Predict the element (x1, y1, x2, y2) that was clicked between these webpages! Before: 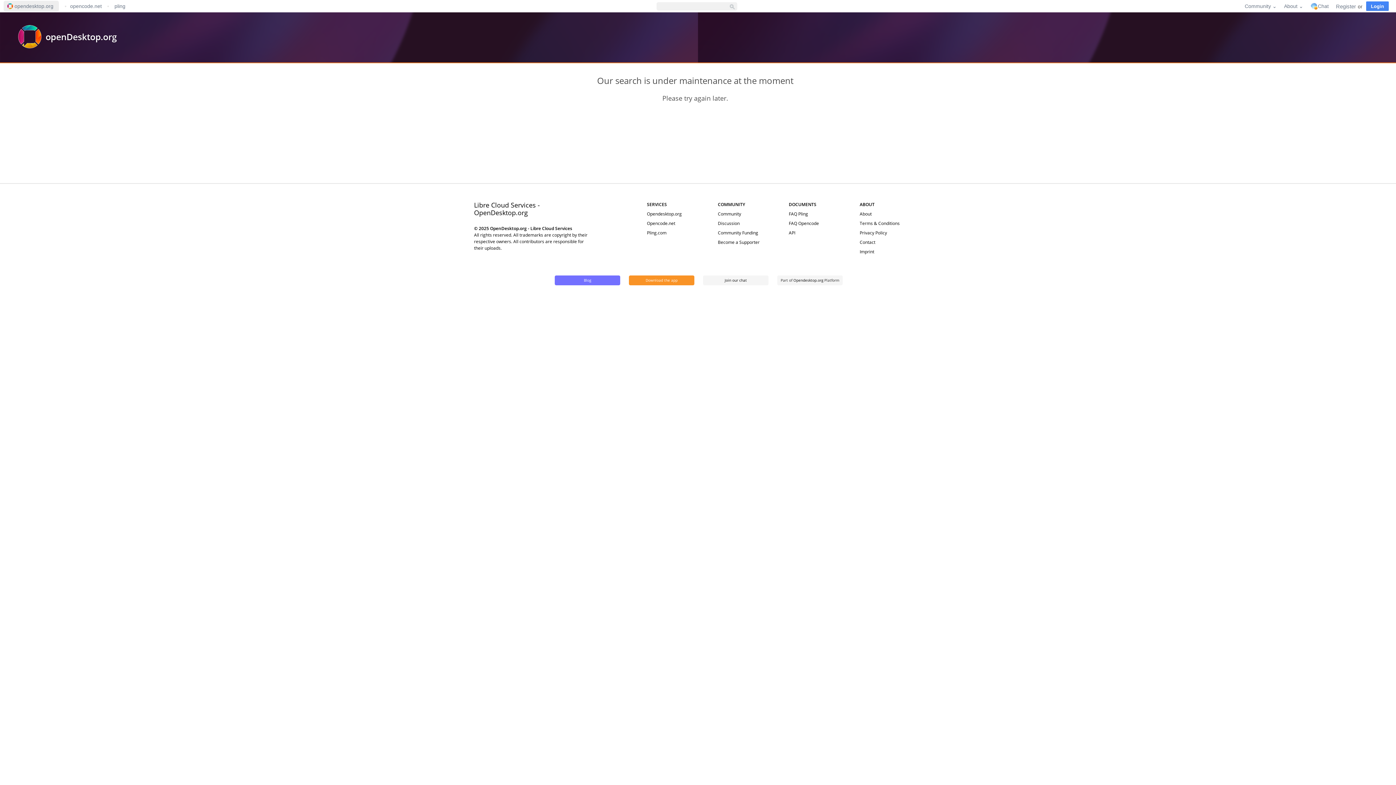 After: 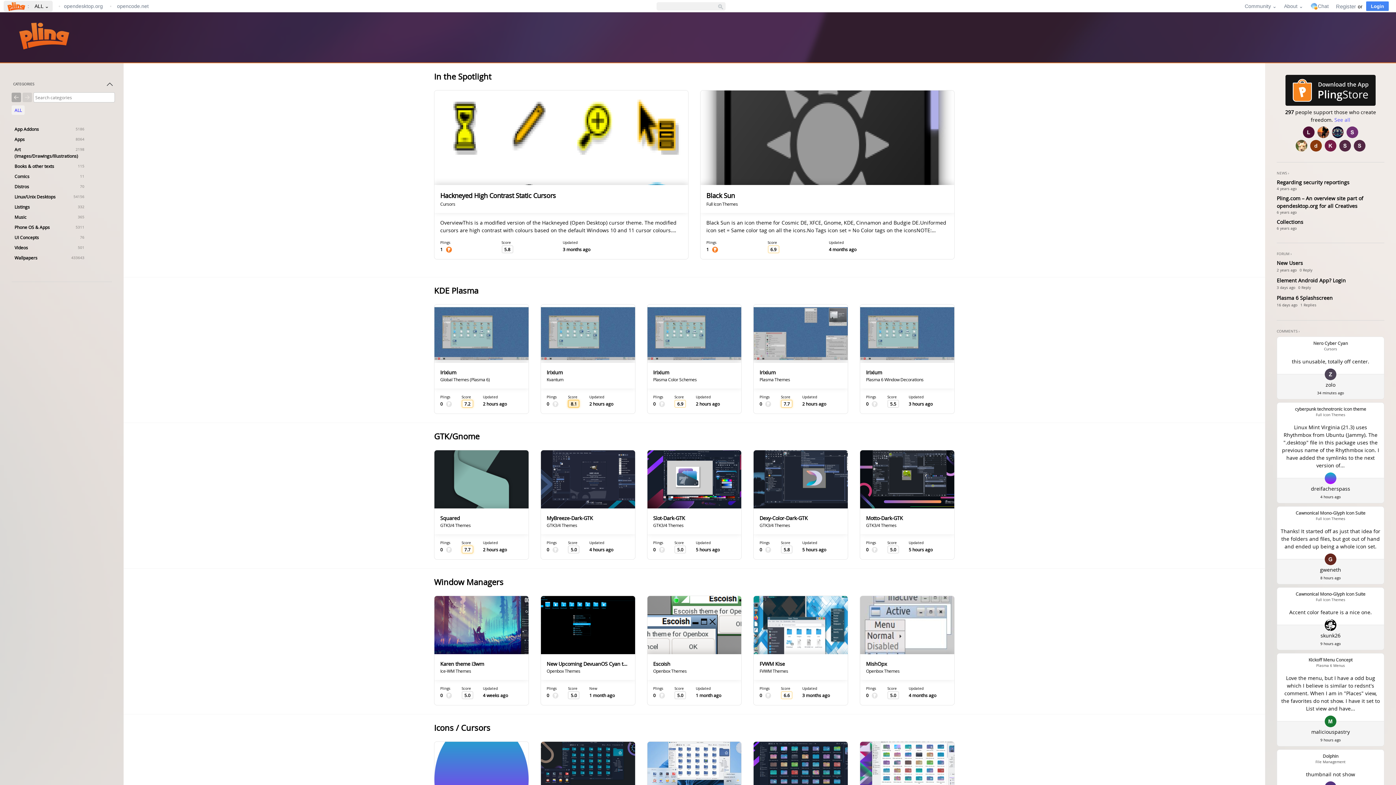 Action: bbox: (647, 229, 666, 236) label: Pling.com